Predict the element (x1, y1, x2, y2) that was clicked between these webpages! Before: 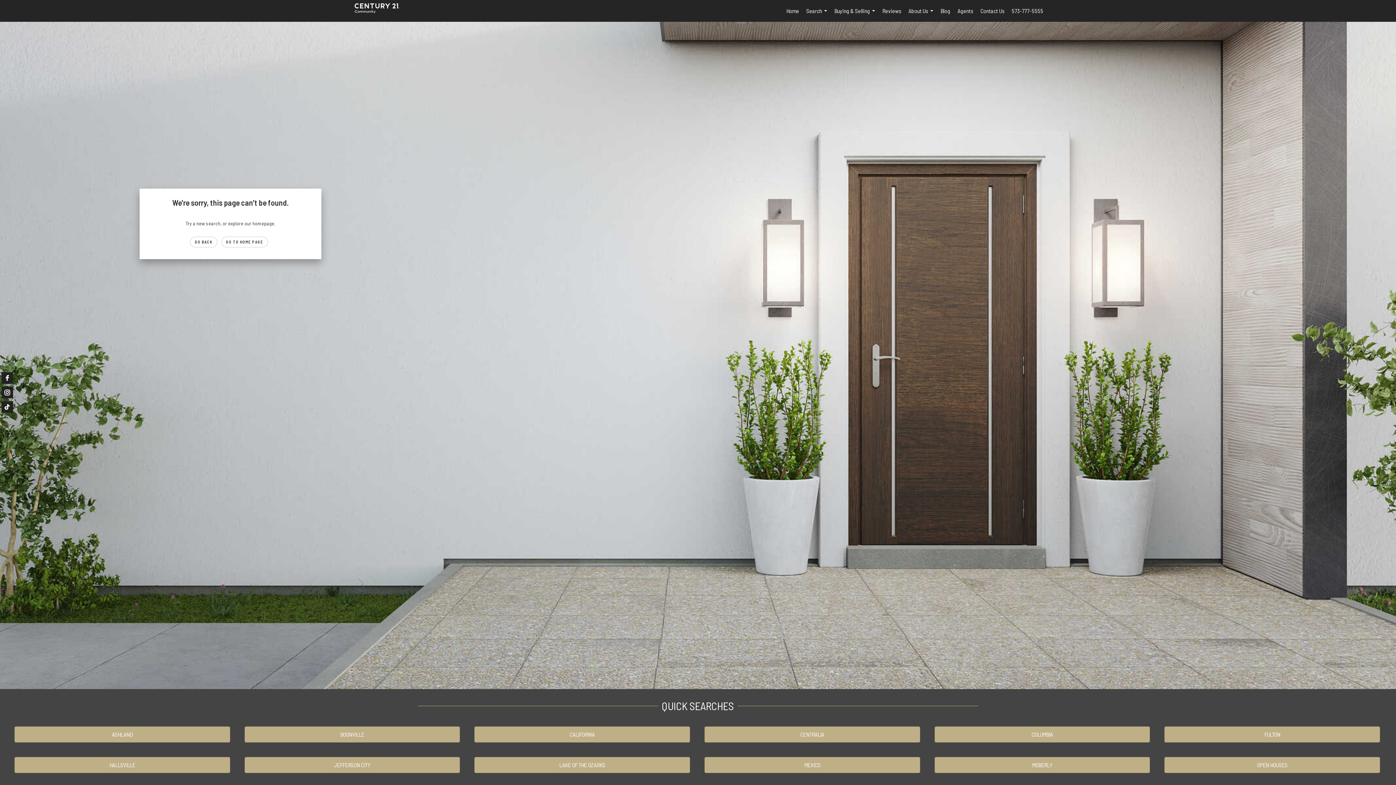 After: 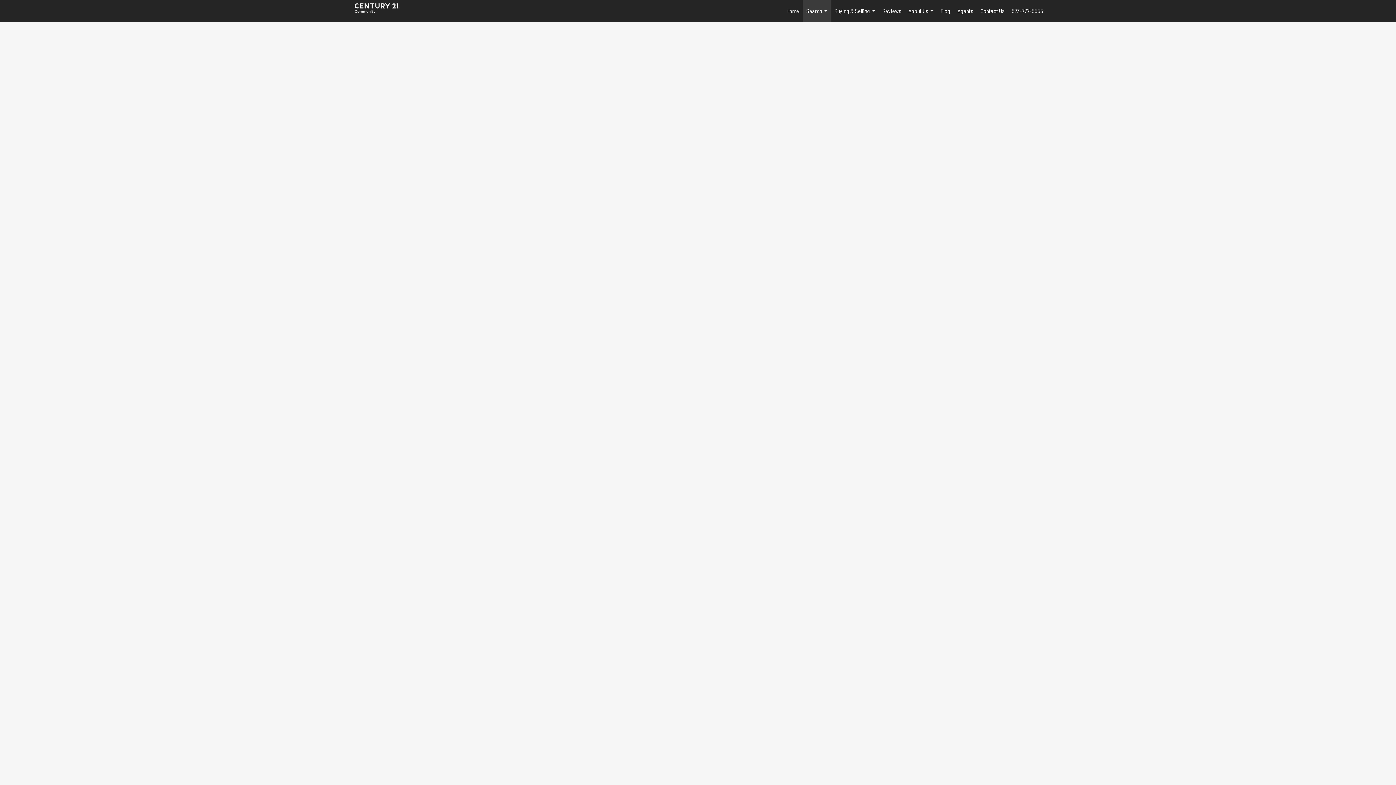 Action: bbox: (1164, 726, 1380, 742) label: FULTON